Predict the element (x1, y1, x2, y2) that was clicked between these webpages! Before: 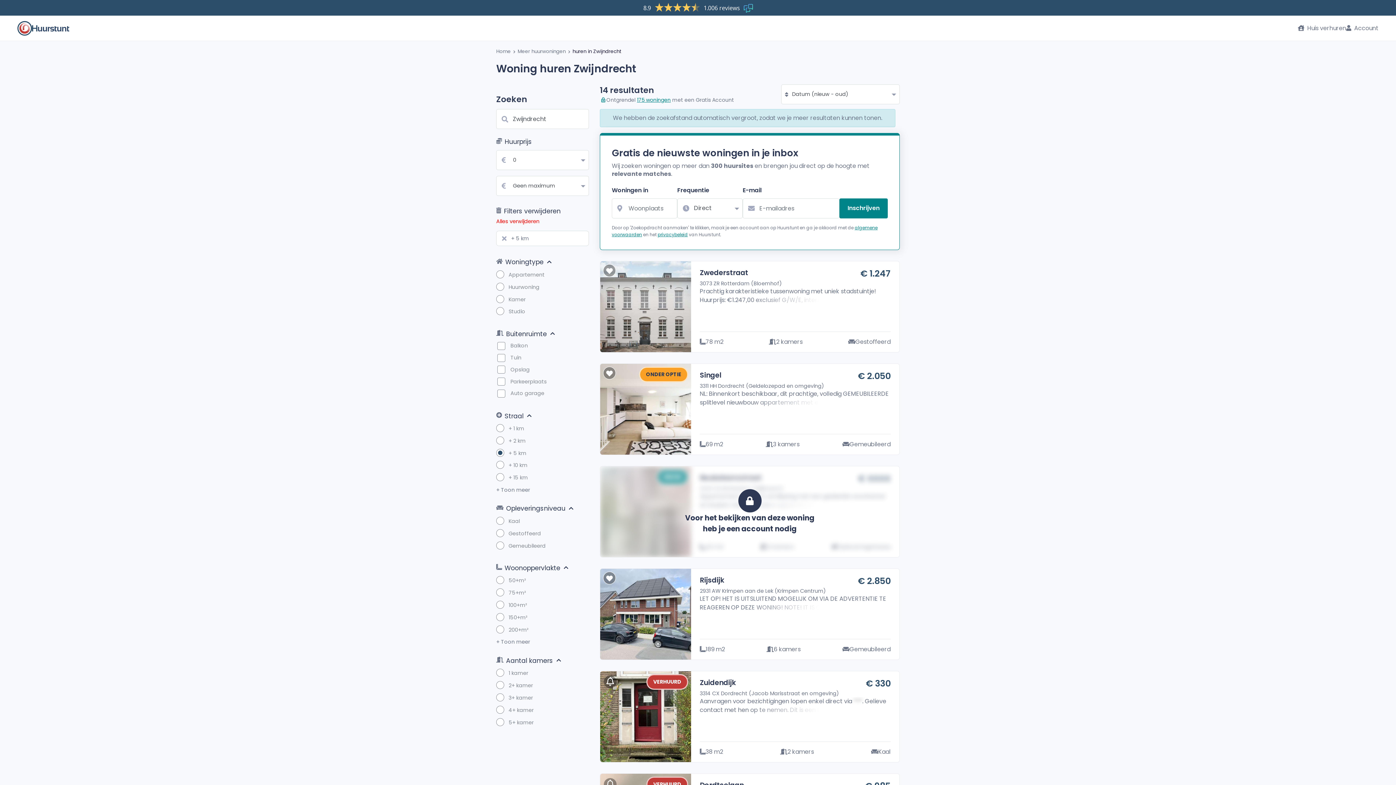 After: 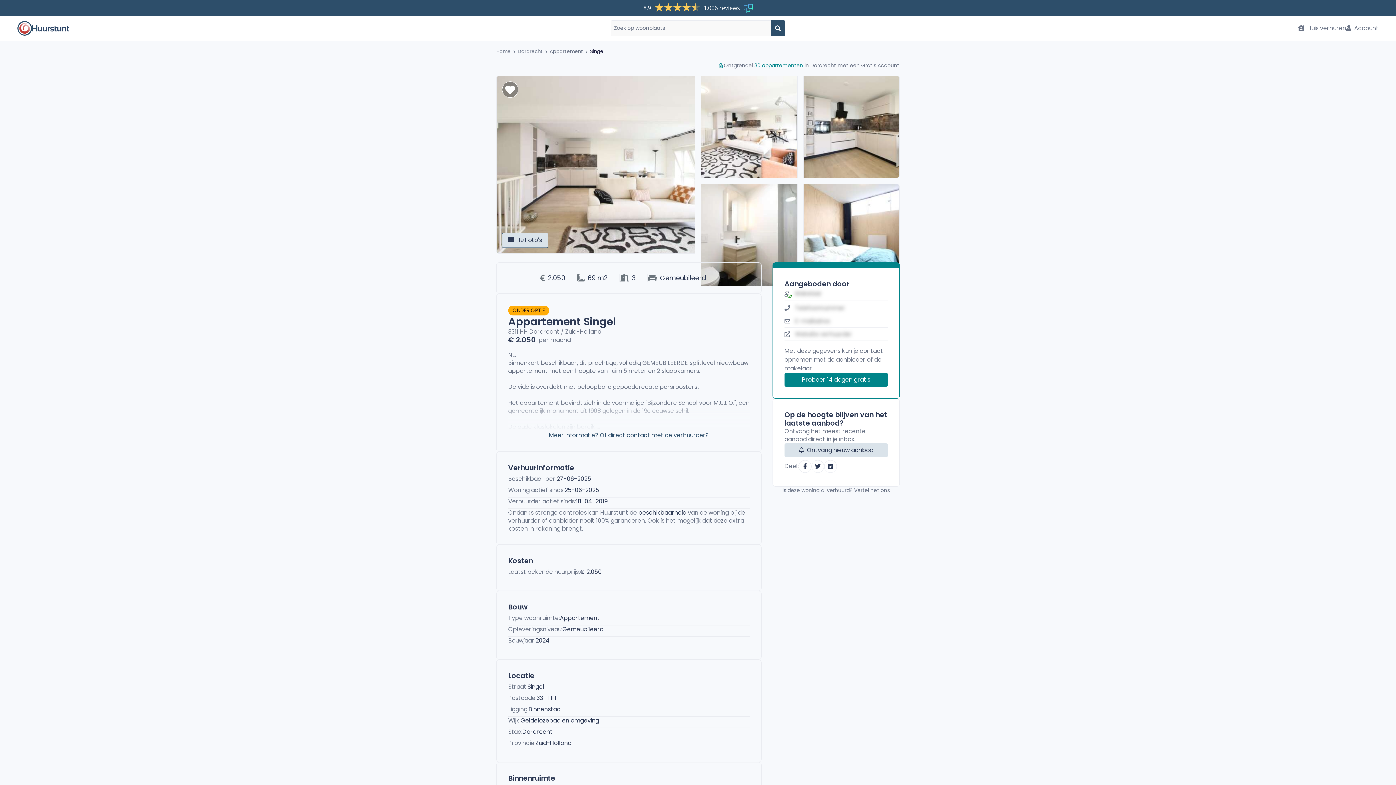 Action: bbox: (700, 371, 721, 379) label: Singel